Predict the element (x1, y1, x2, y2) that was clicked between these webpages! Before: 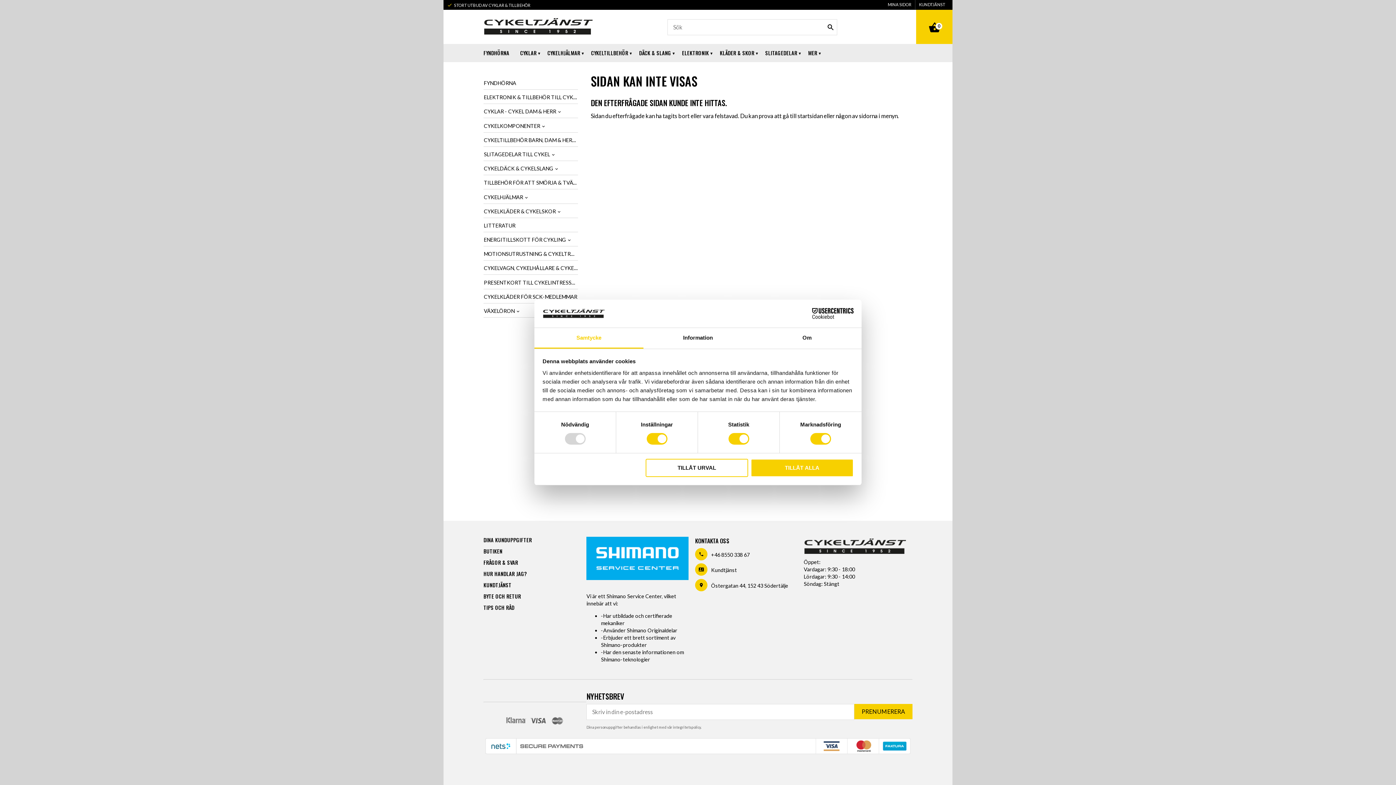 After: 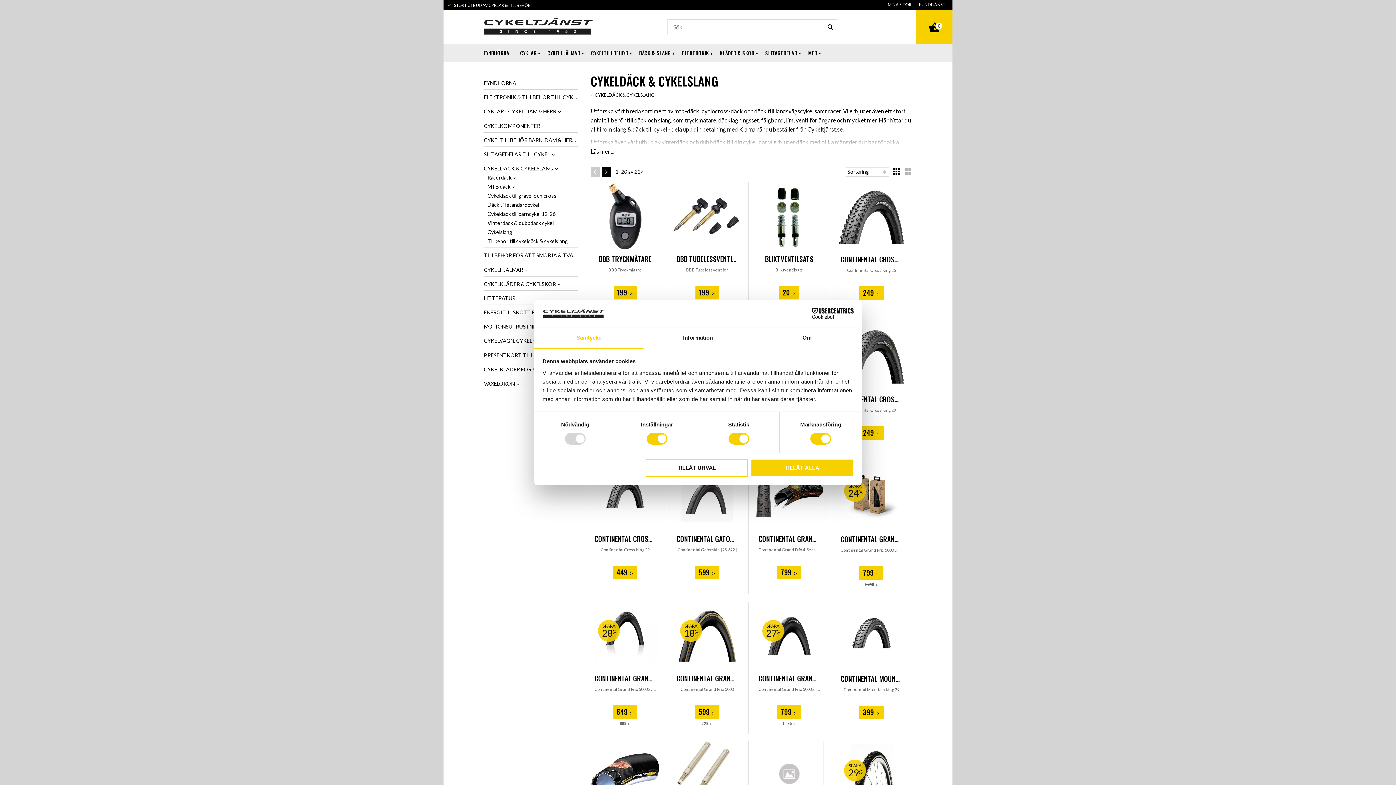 Action: bbox: (639, 44, 674, 62) label: DÄCK & SLANG